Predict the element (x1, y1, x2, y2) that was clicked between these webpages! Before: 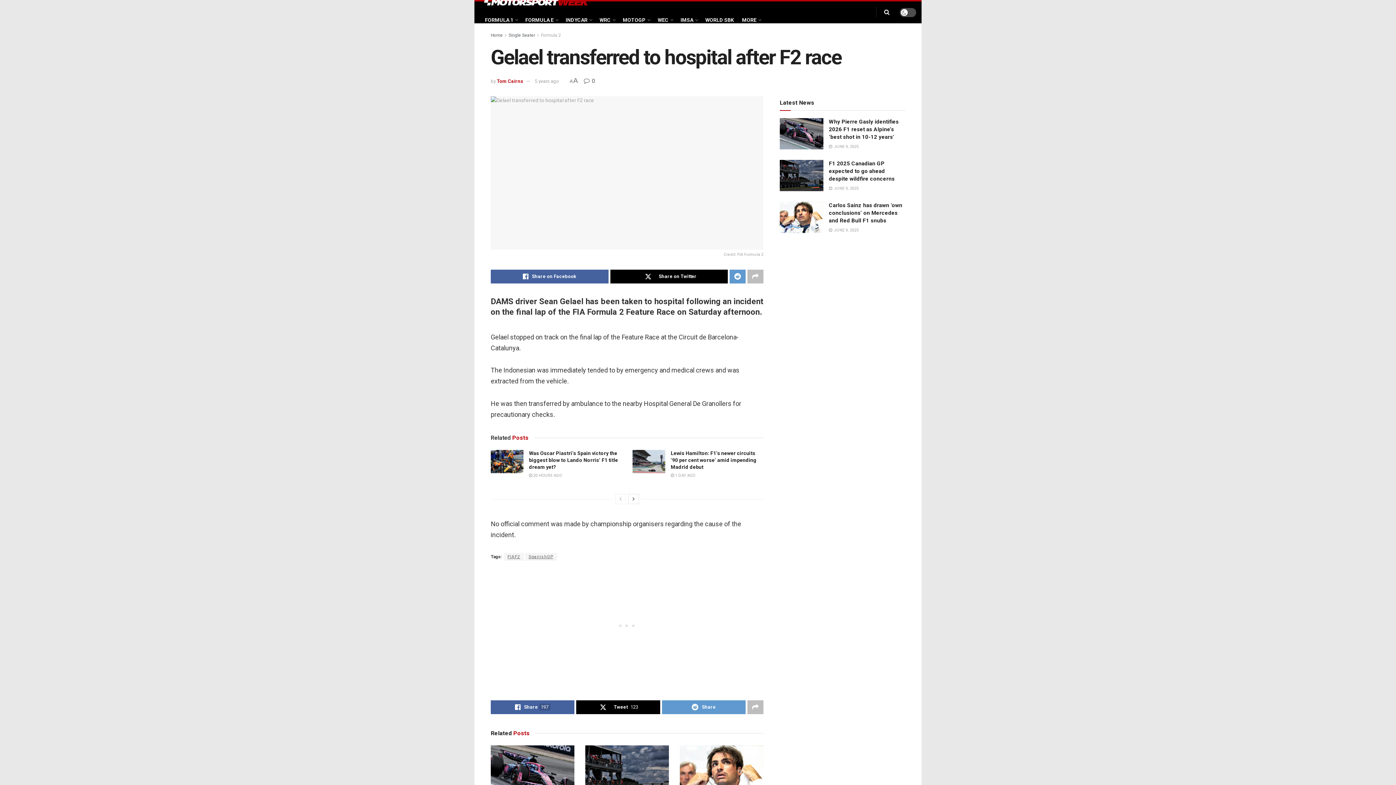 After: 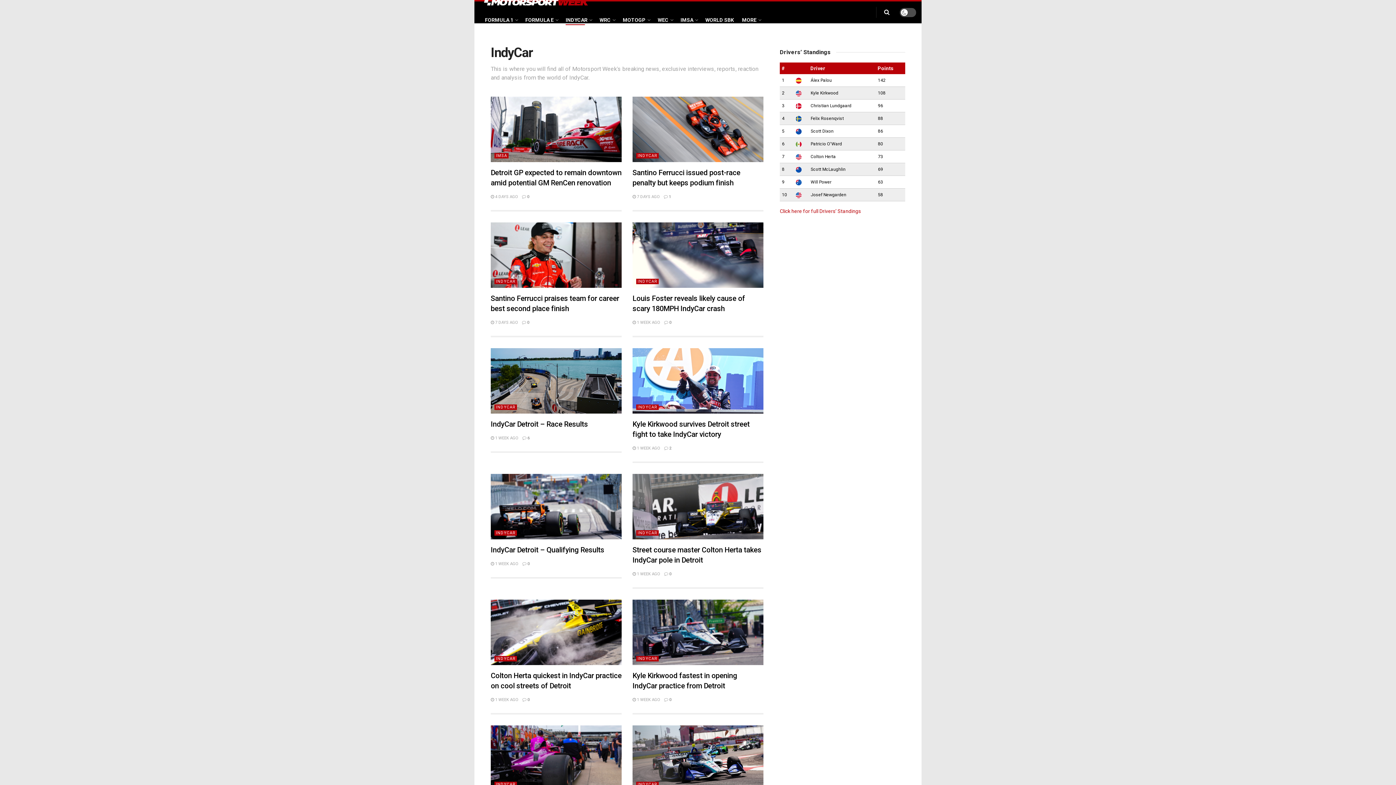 Action: bbox: (565, 15, 591, 25) label: INDYCAR